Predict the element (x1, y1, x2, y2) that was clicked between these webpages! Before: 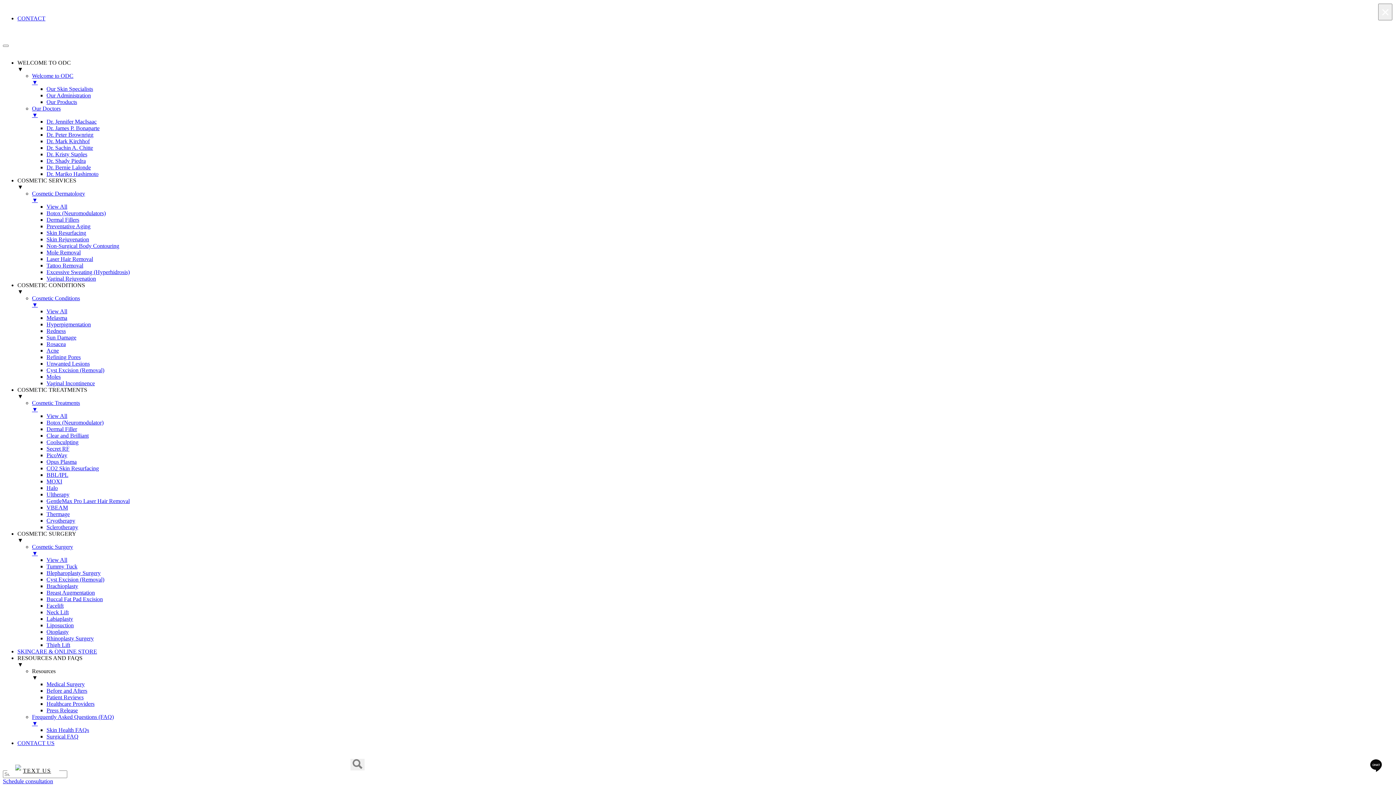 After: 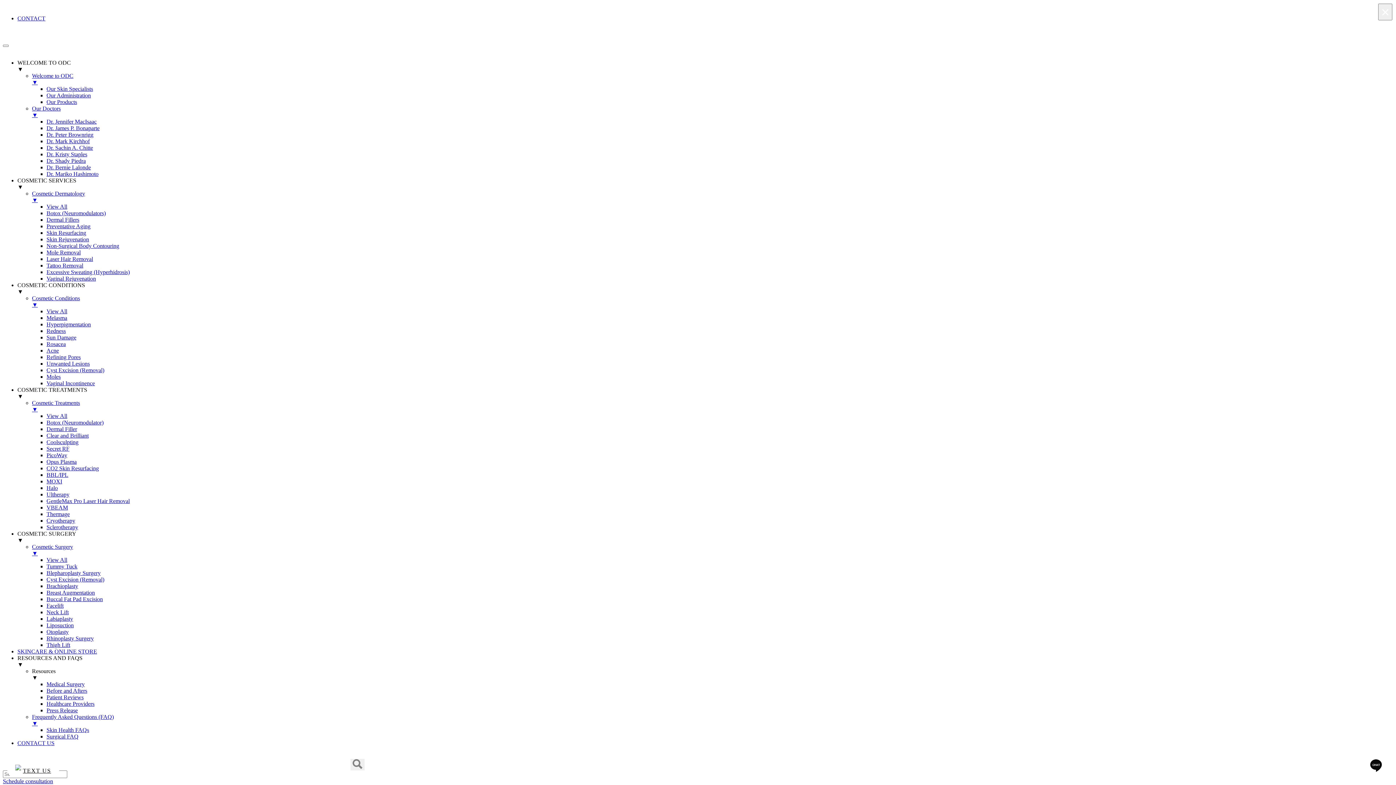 Action: bbox: (46, 478, 62, 484) label: MOXI